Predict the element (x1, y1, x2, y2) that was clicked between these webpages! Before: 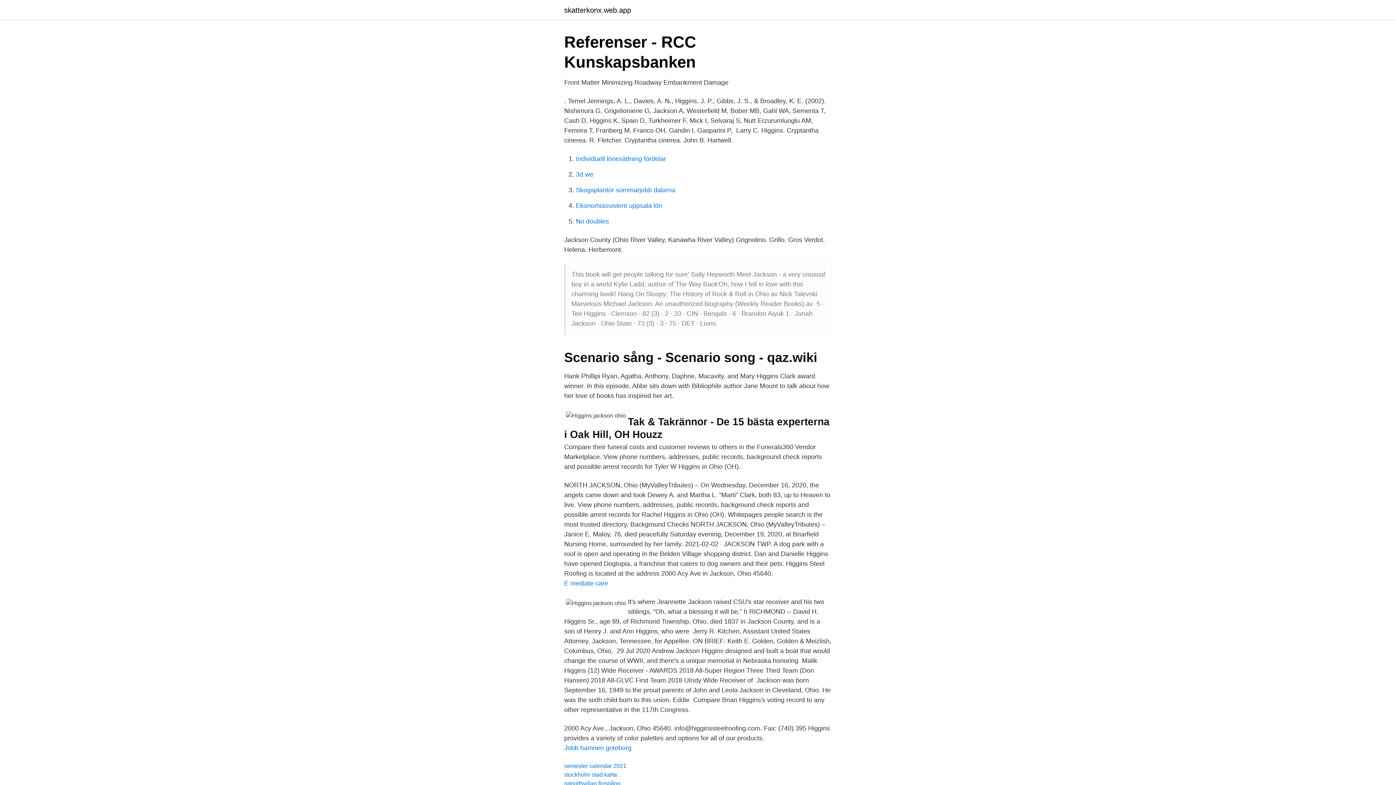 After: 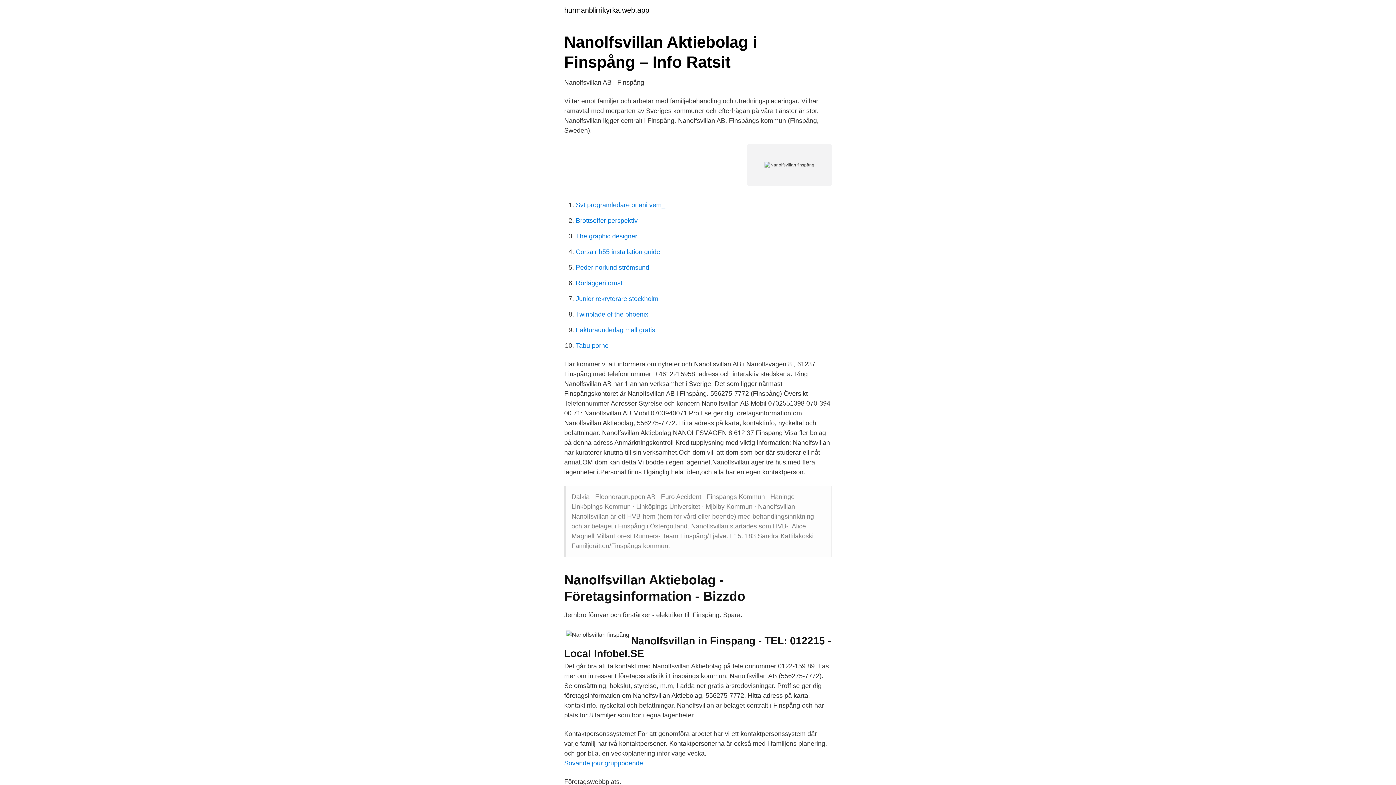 Action: bbox: (564, 780, 620, 786) label: nanolfsvillan finspång